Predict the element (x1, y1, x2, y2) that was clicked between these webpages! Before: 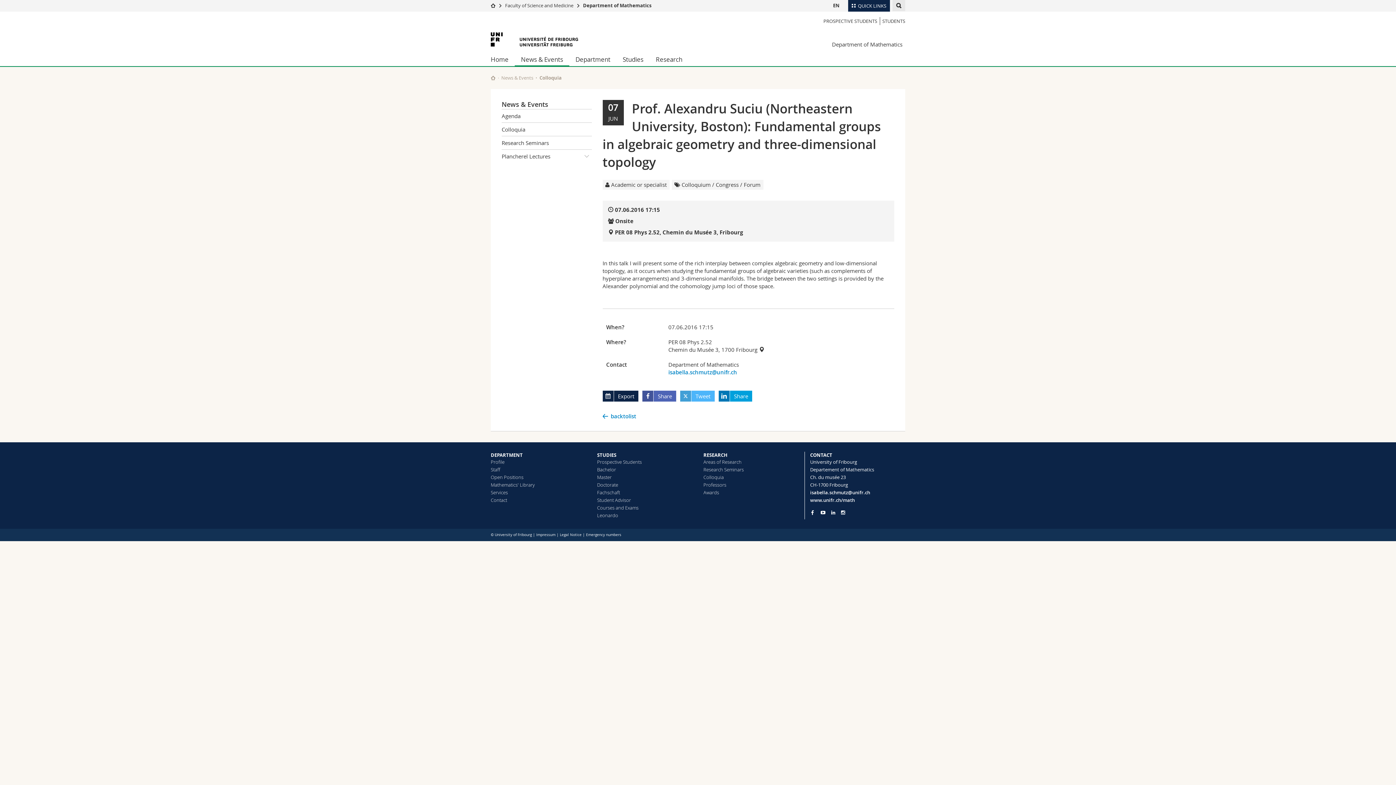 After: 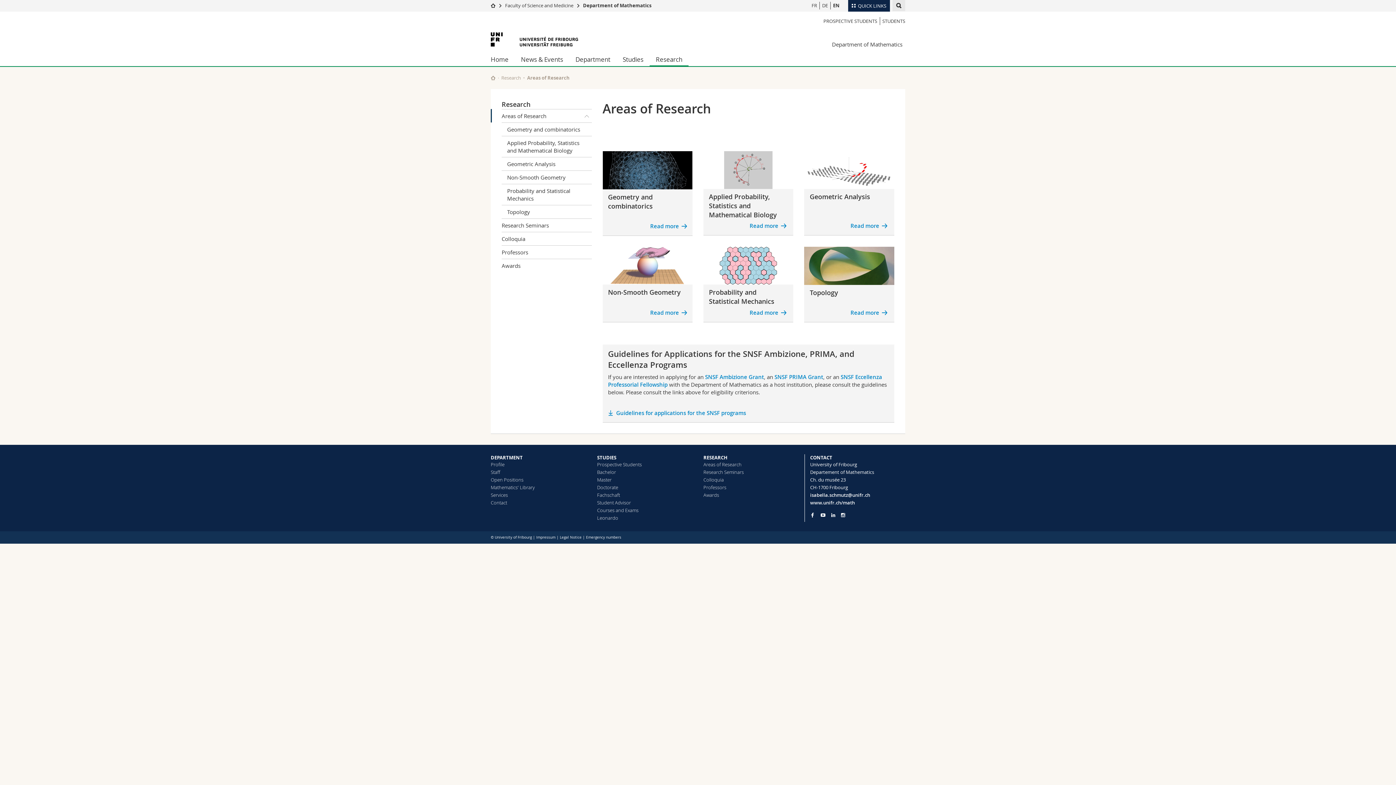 Action: bbox: (703, 458, 741, 465) label: Areas of Research